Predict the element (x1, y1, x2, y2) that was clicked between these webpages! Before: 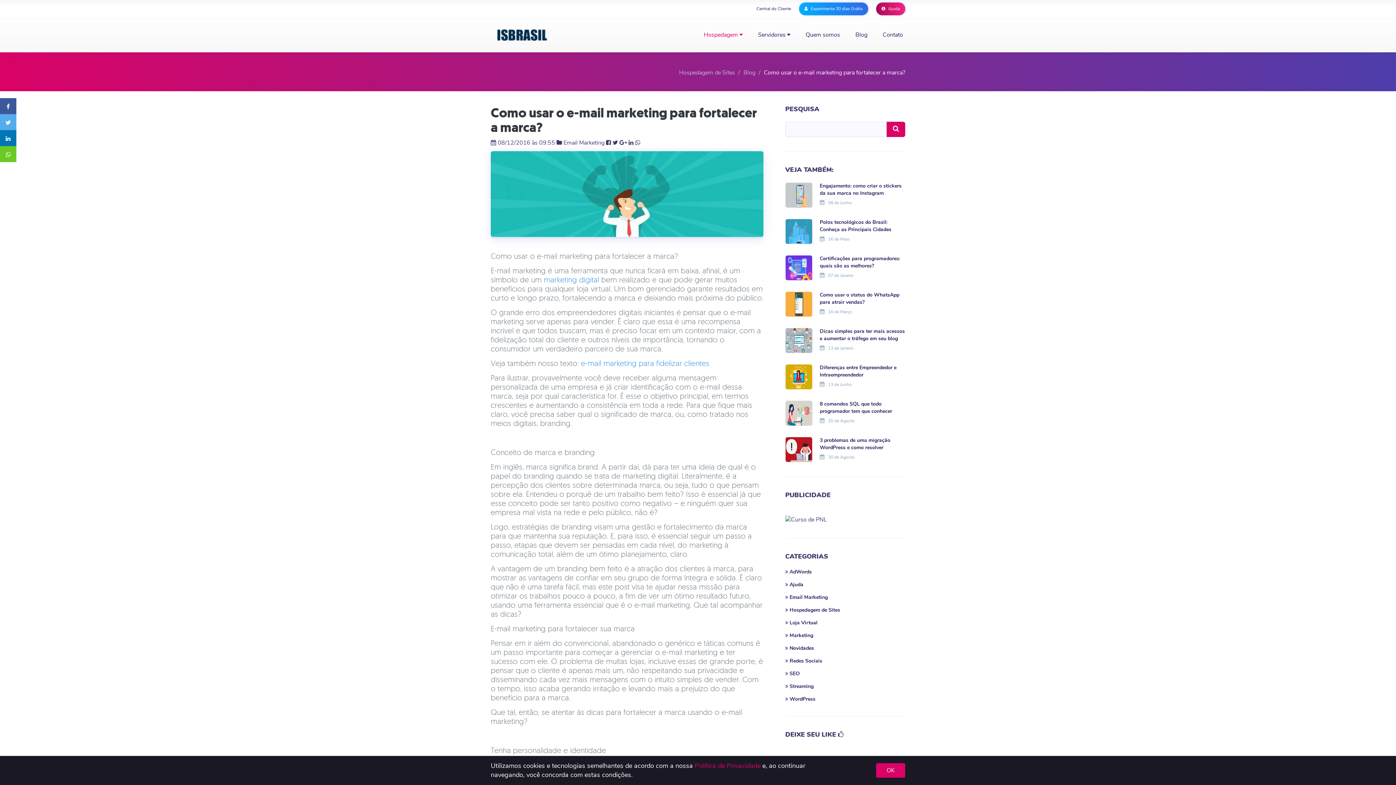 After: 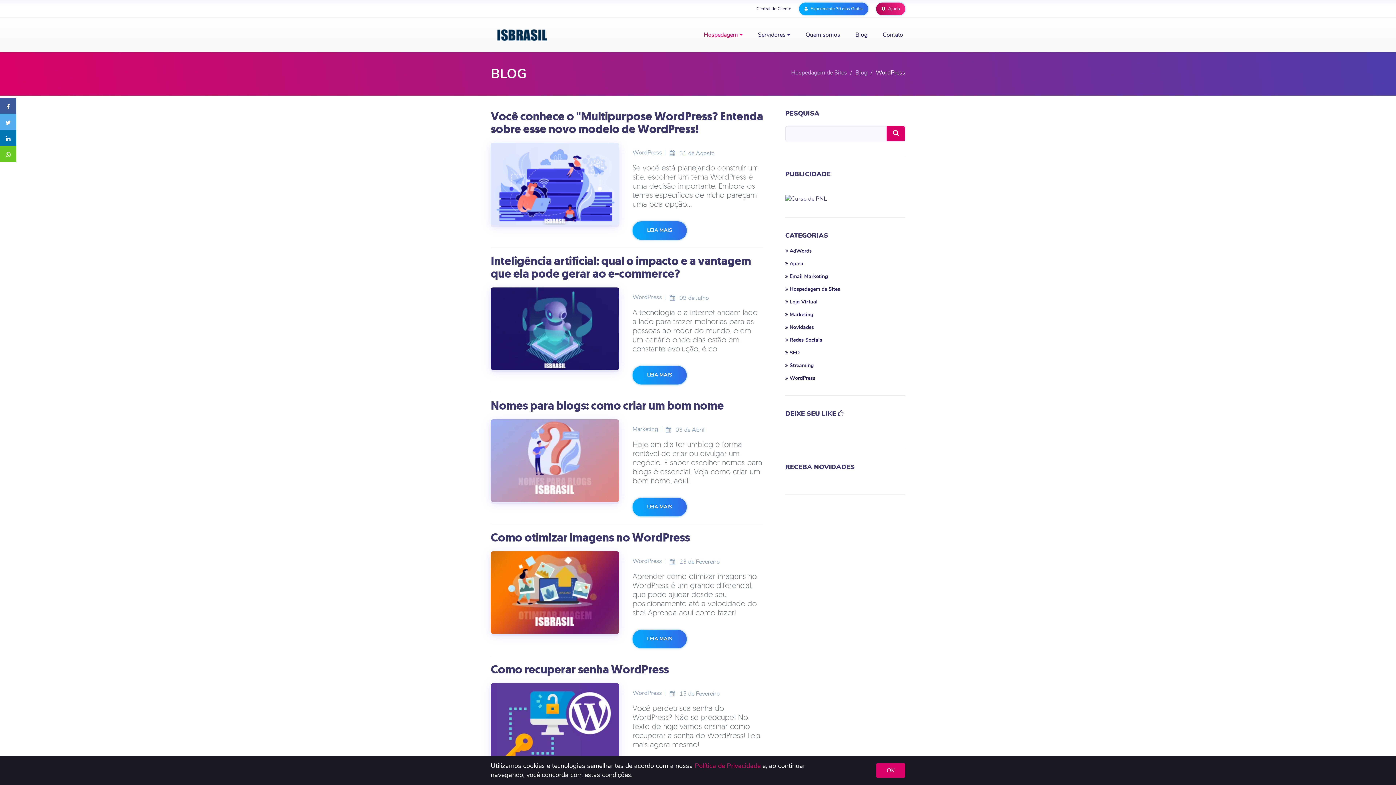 Action: label:  WordPress bbox: (785, 696, 905, 702)